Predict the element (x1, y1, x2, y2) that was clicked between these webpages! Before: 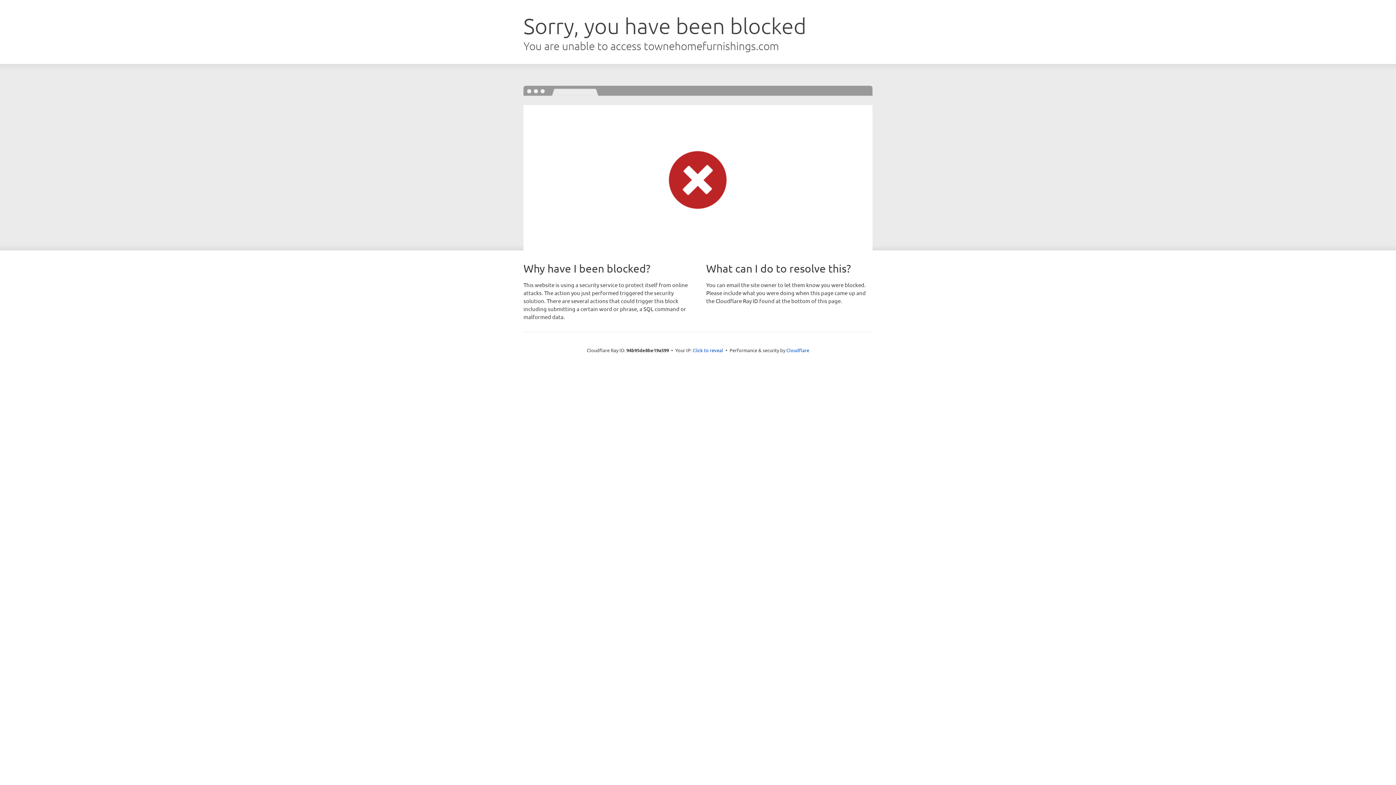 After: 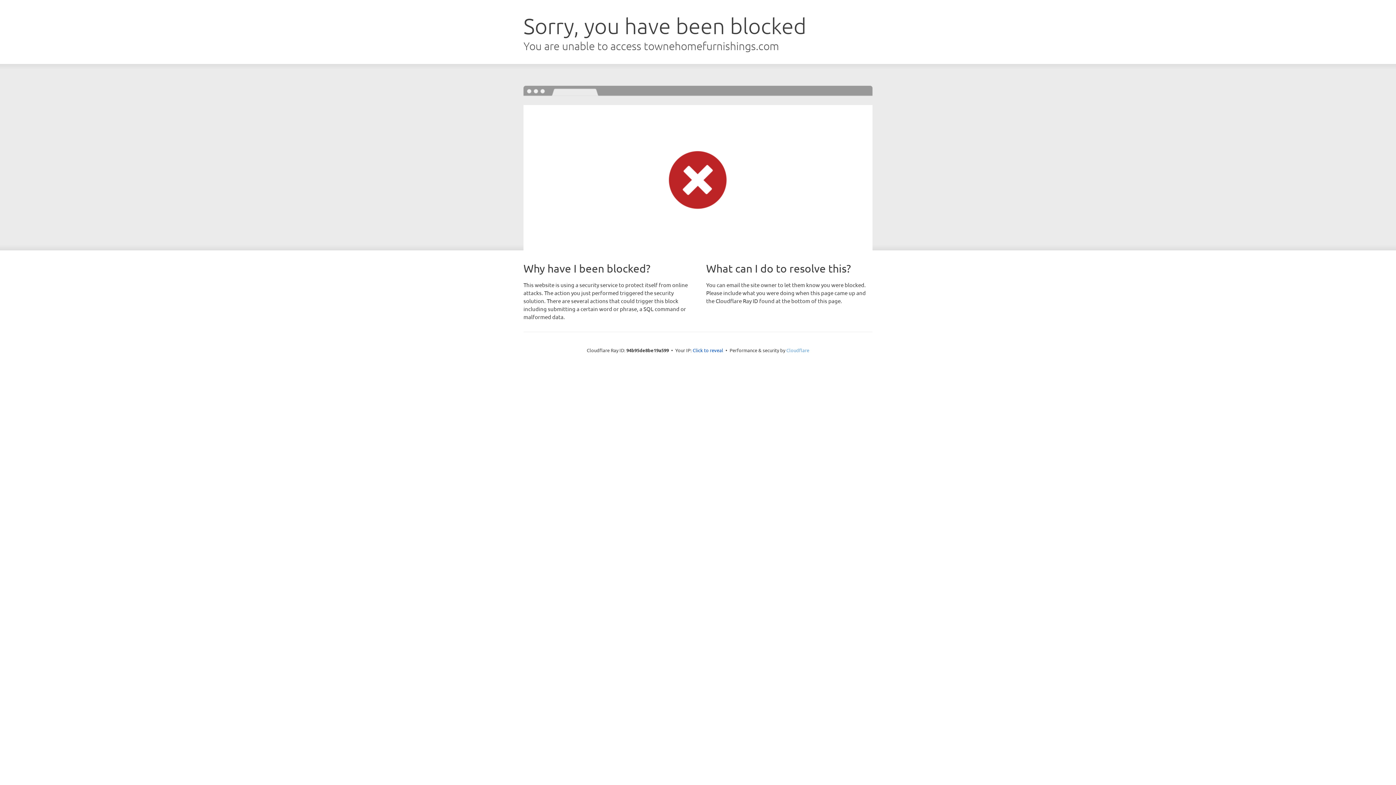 Action: bbox: (786, 347, 809, 353) label: Cloudflare